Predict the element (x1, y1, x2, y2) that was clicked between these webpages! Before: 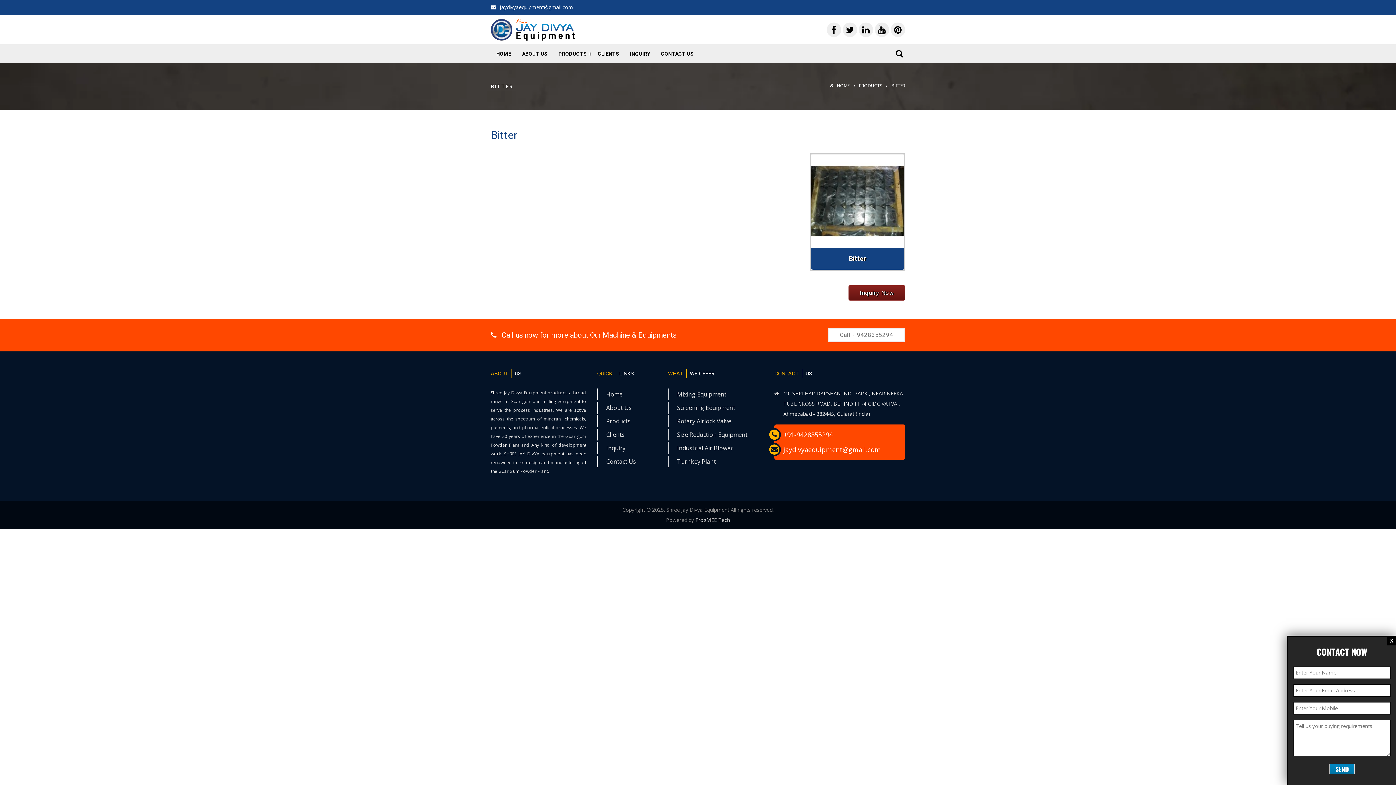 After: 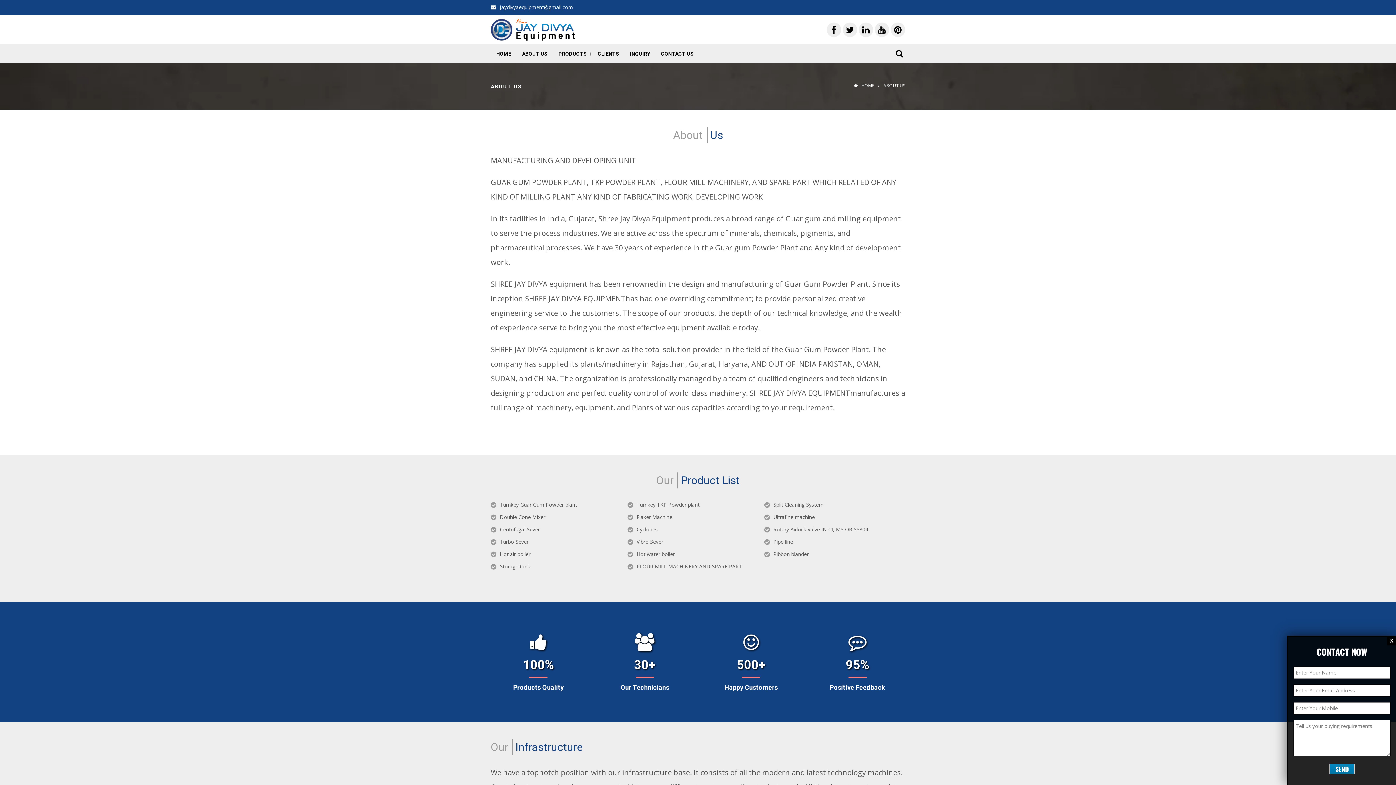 Action: bbox: (516, 44, 553, 63) label: ABOUT US